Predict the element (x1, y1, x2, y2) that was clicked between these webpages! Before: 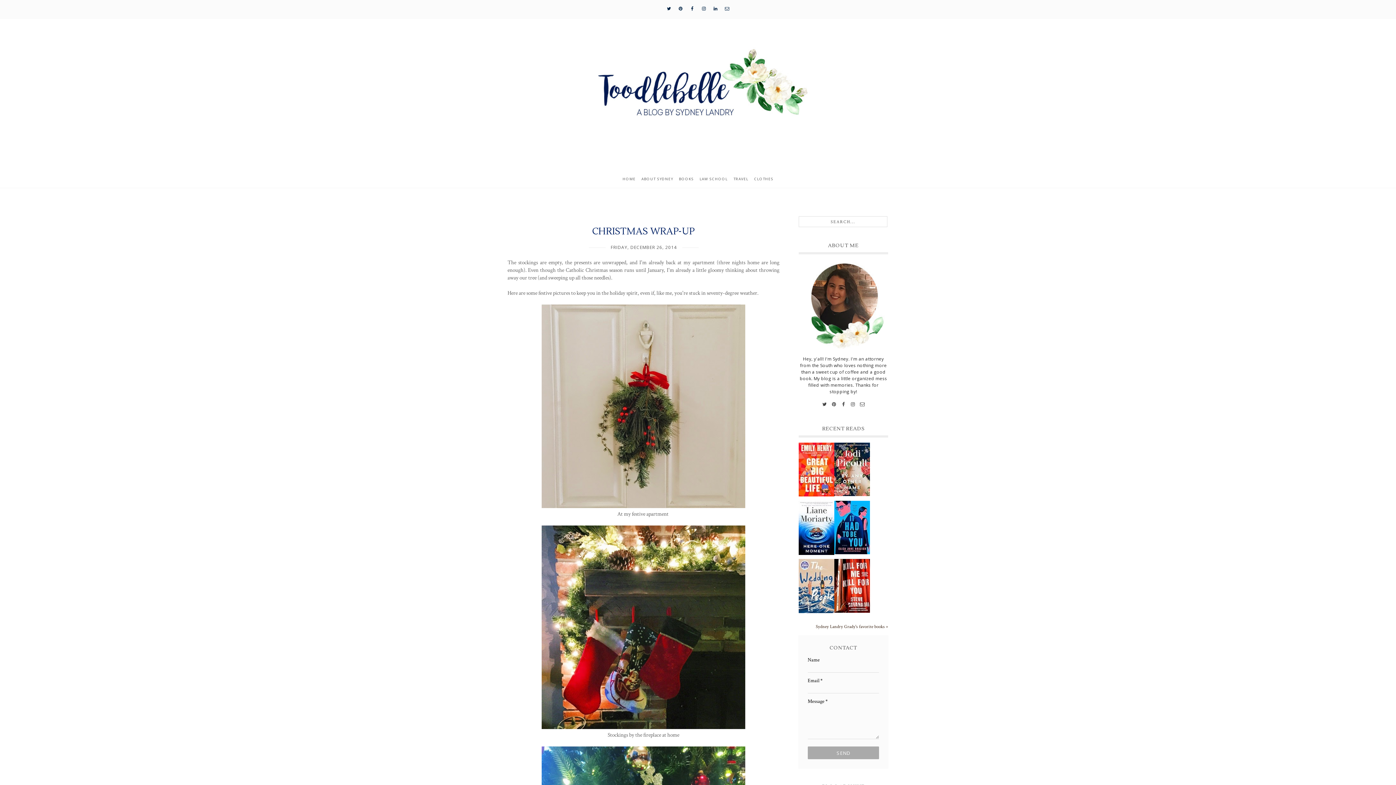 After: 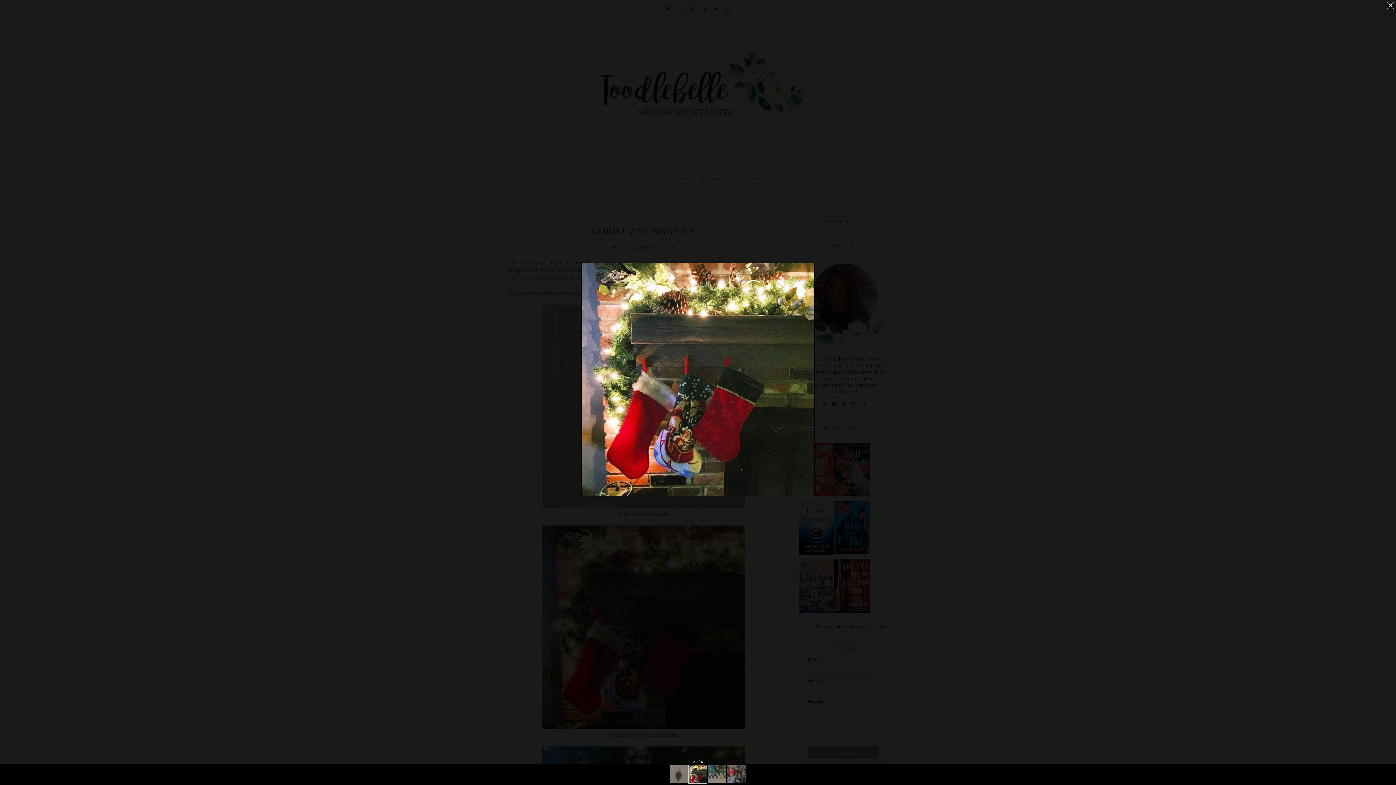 Action: bbox: (541, 724, 745, 731)